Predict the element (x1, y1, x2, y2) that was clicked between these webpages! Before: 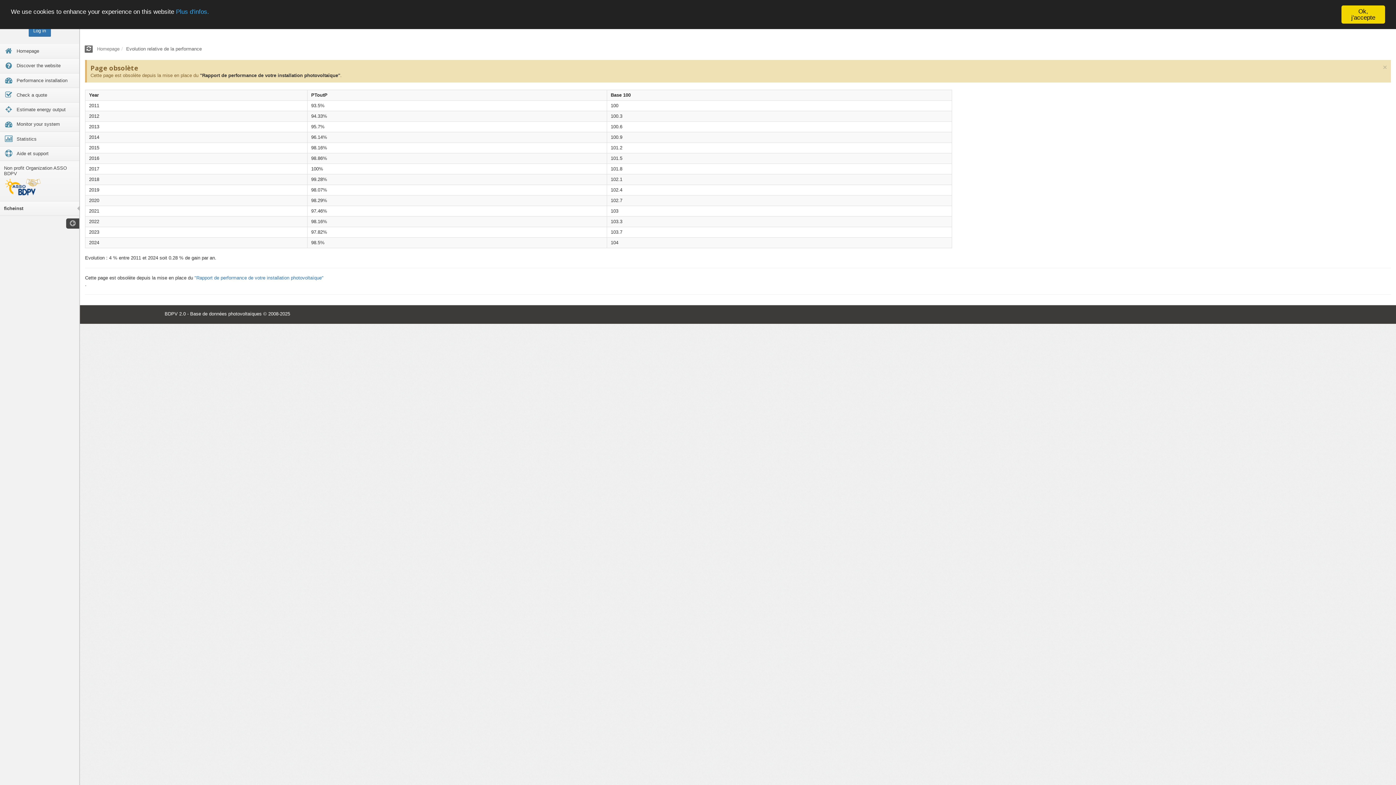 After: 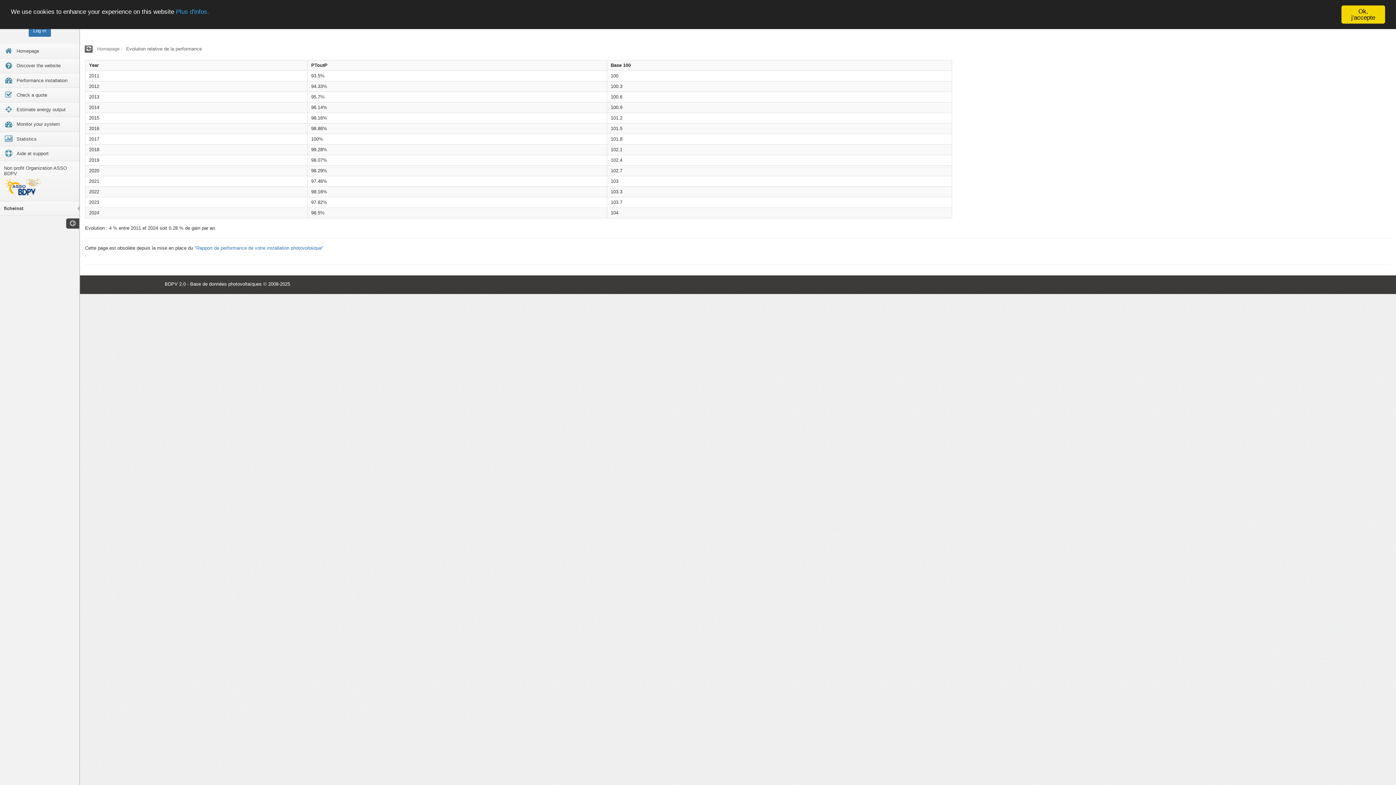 Action: bbox: (1383, 63, 1387, 70) label: ×